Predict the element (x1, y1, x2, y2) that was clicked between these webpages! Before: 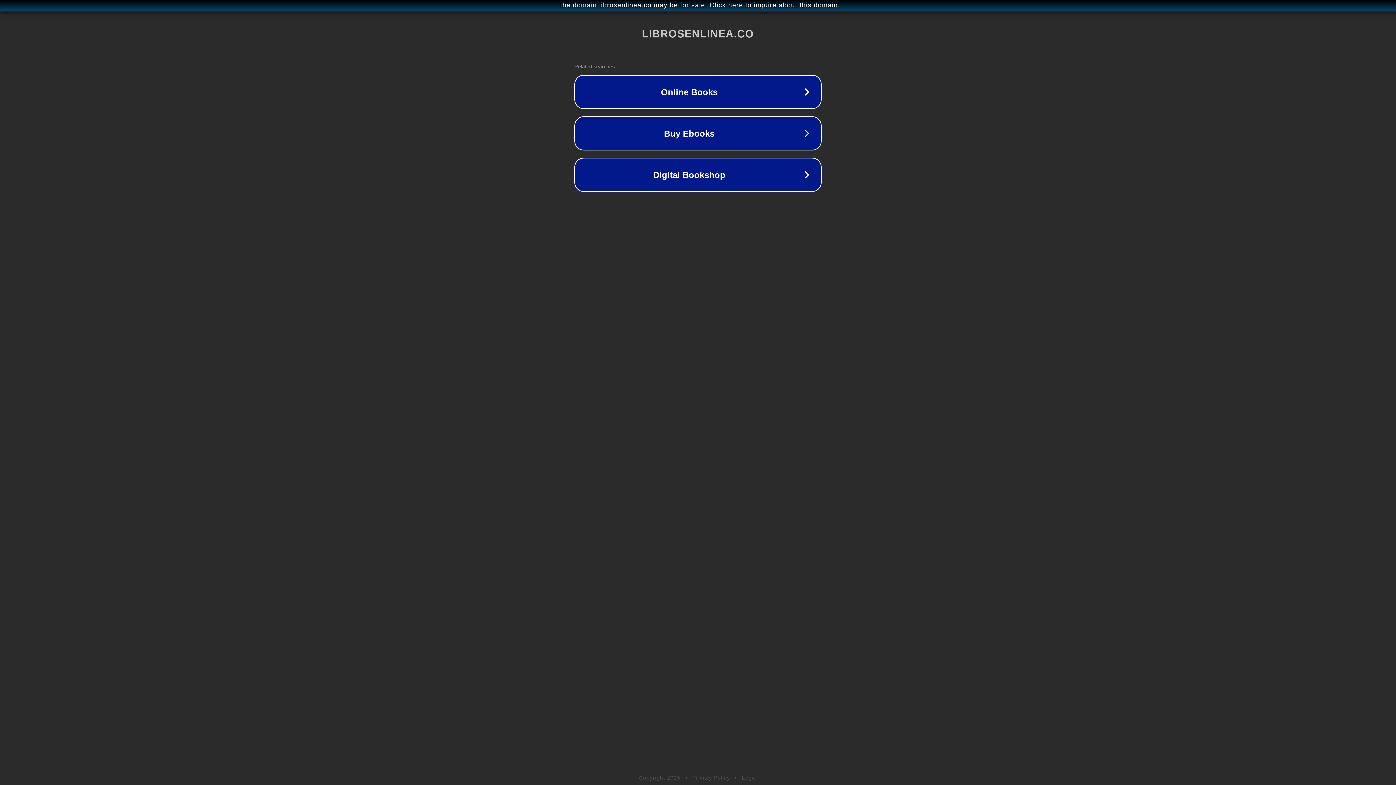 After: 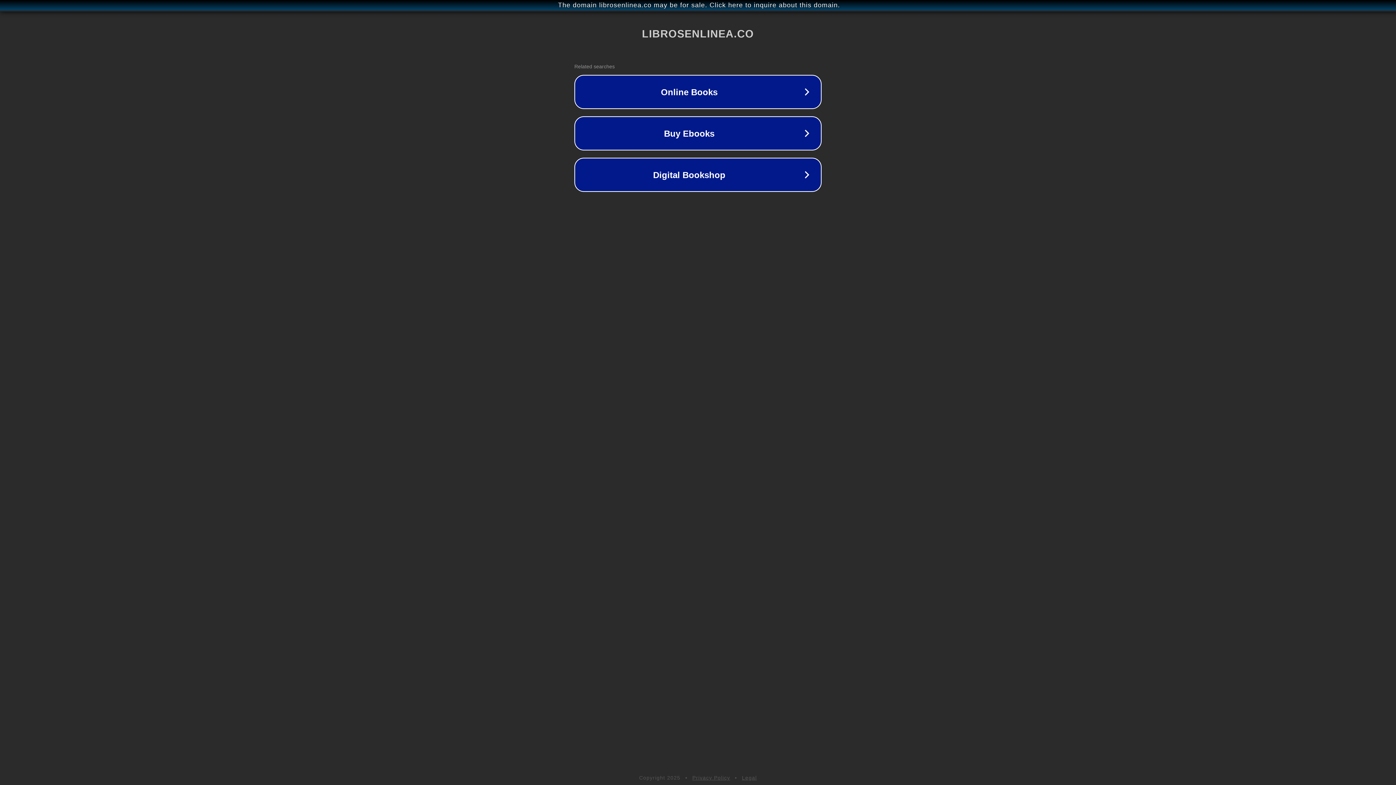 Action: bbox: (692, 775, 730, 781) label: Privacy Policy